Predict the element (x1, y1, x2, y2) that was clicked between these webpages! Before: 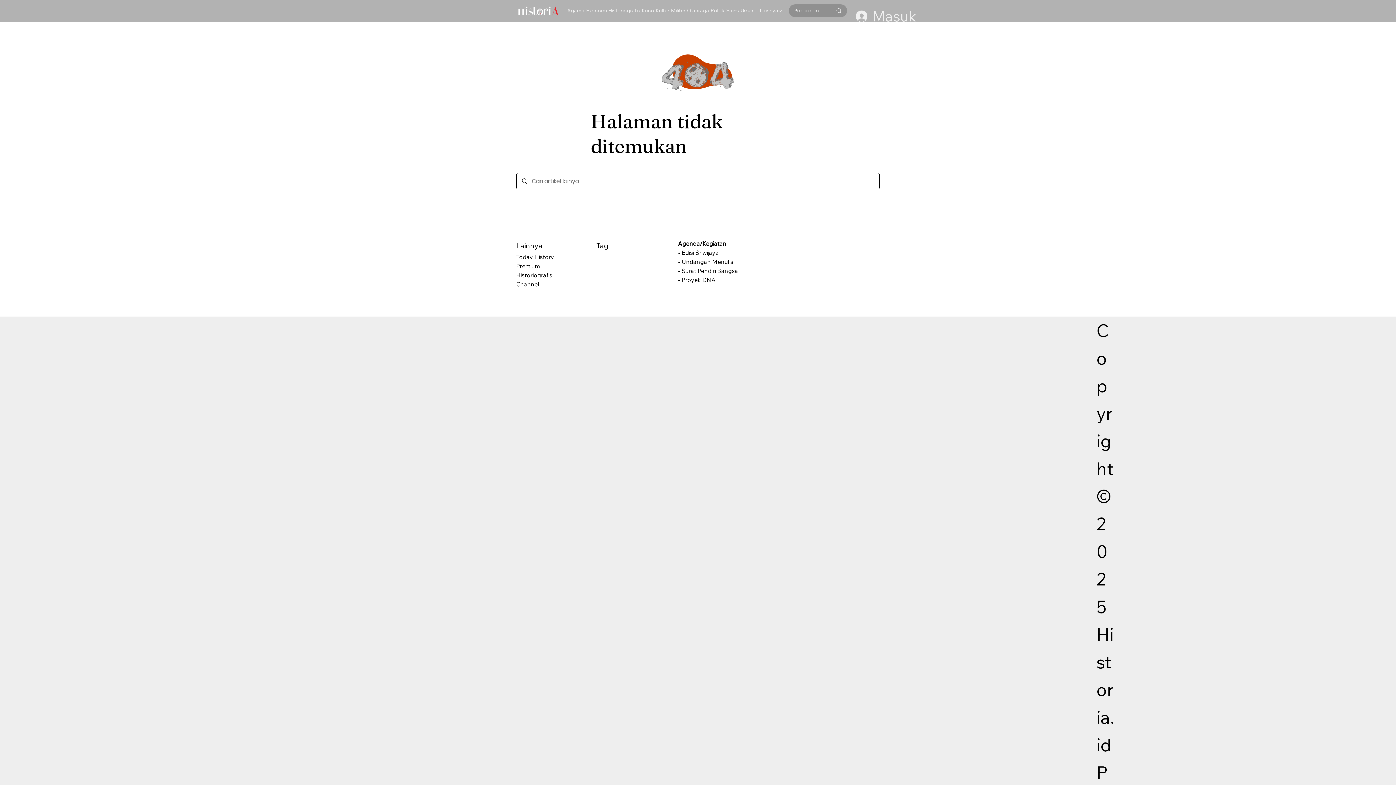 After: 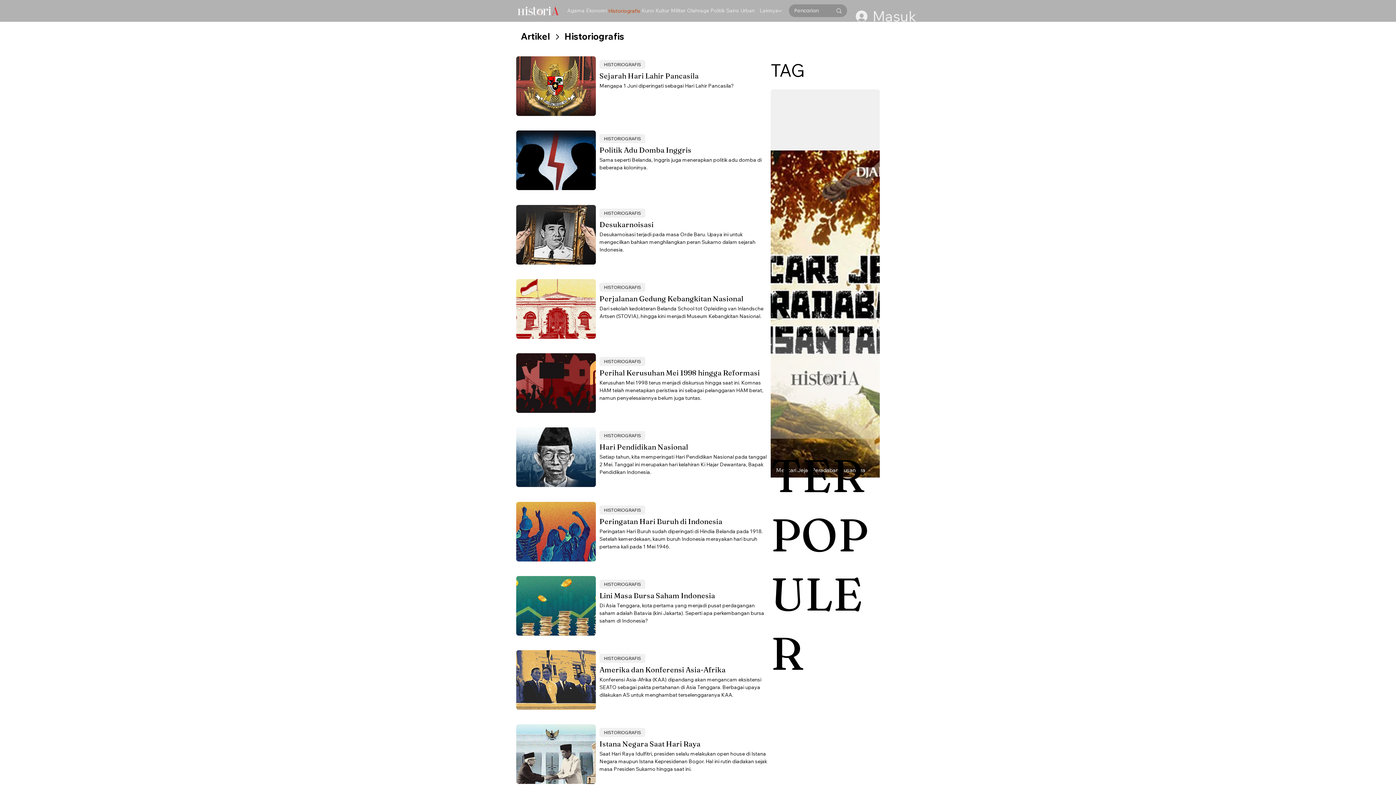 Action: label: Historiografis bbox: (516, 271, 589, 278)